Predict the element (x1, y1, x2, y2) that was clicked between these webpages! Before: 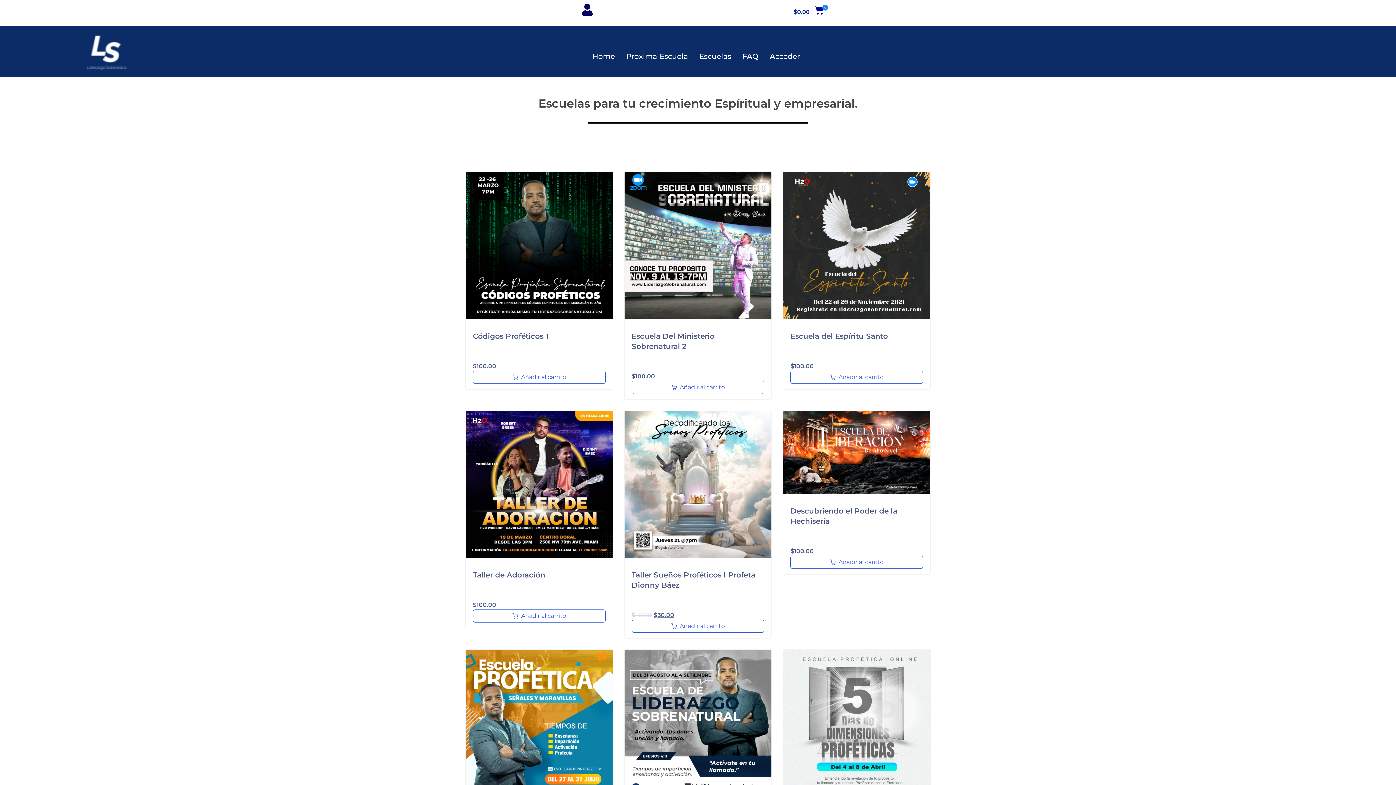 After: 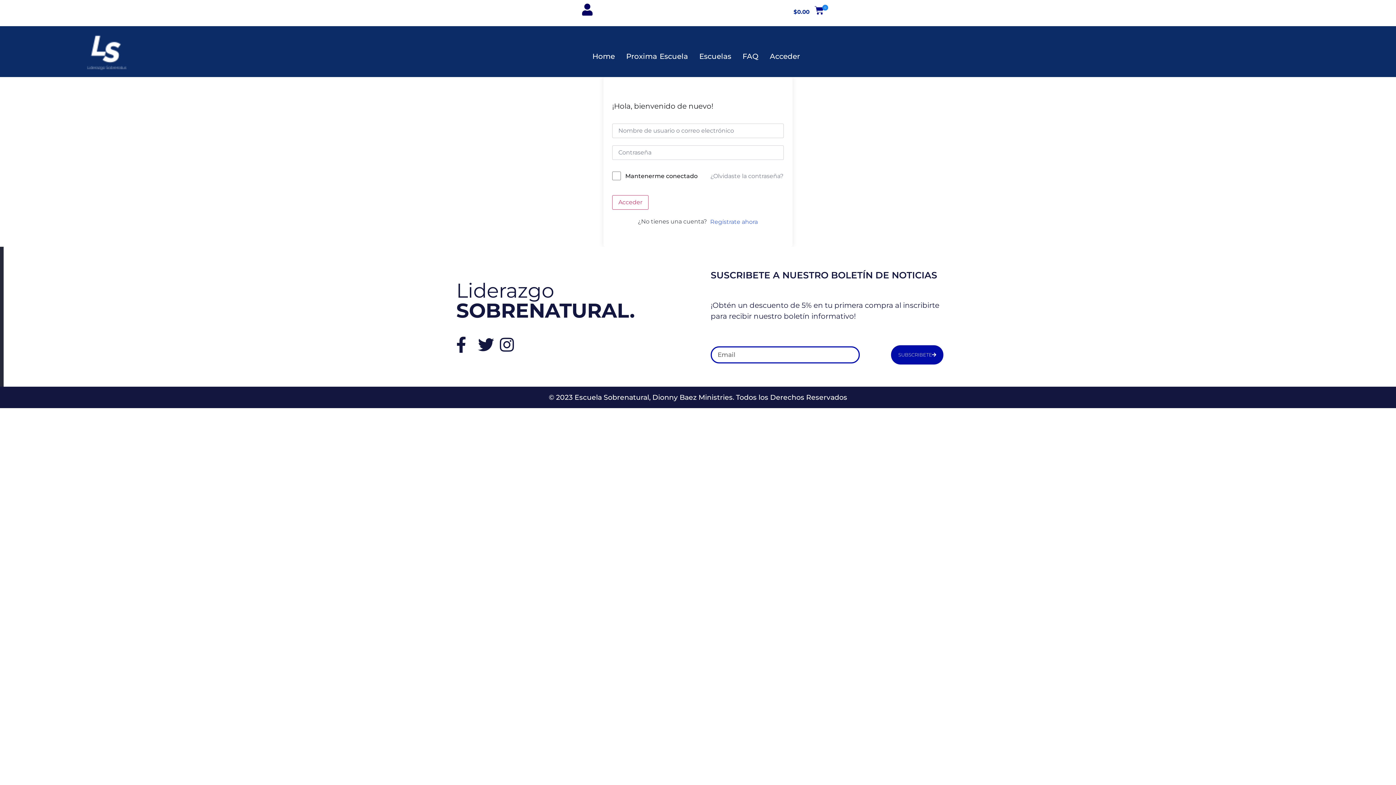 Action: bbox: (465, 650, 612, 797)